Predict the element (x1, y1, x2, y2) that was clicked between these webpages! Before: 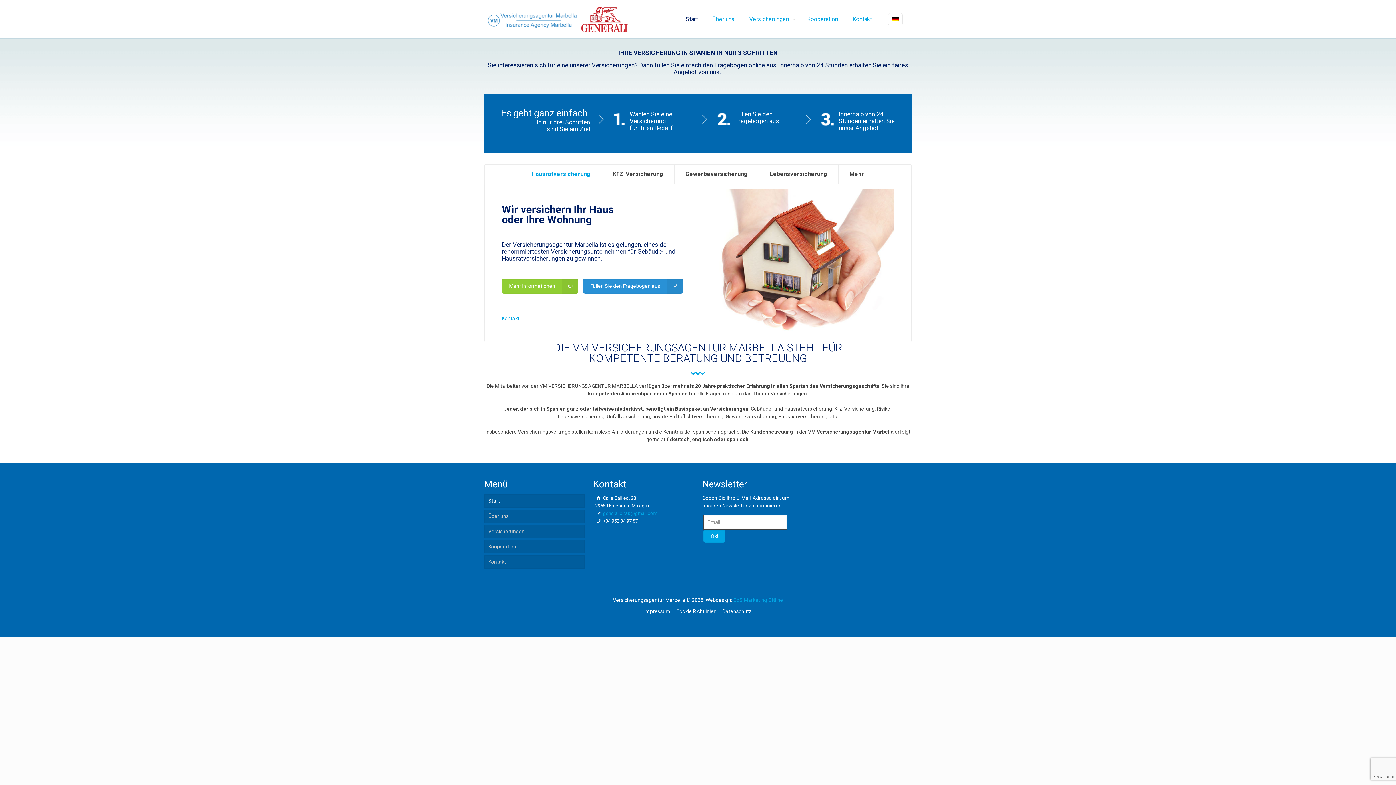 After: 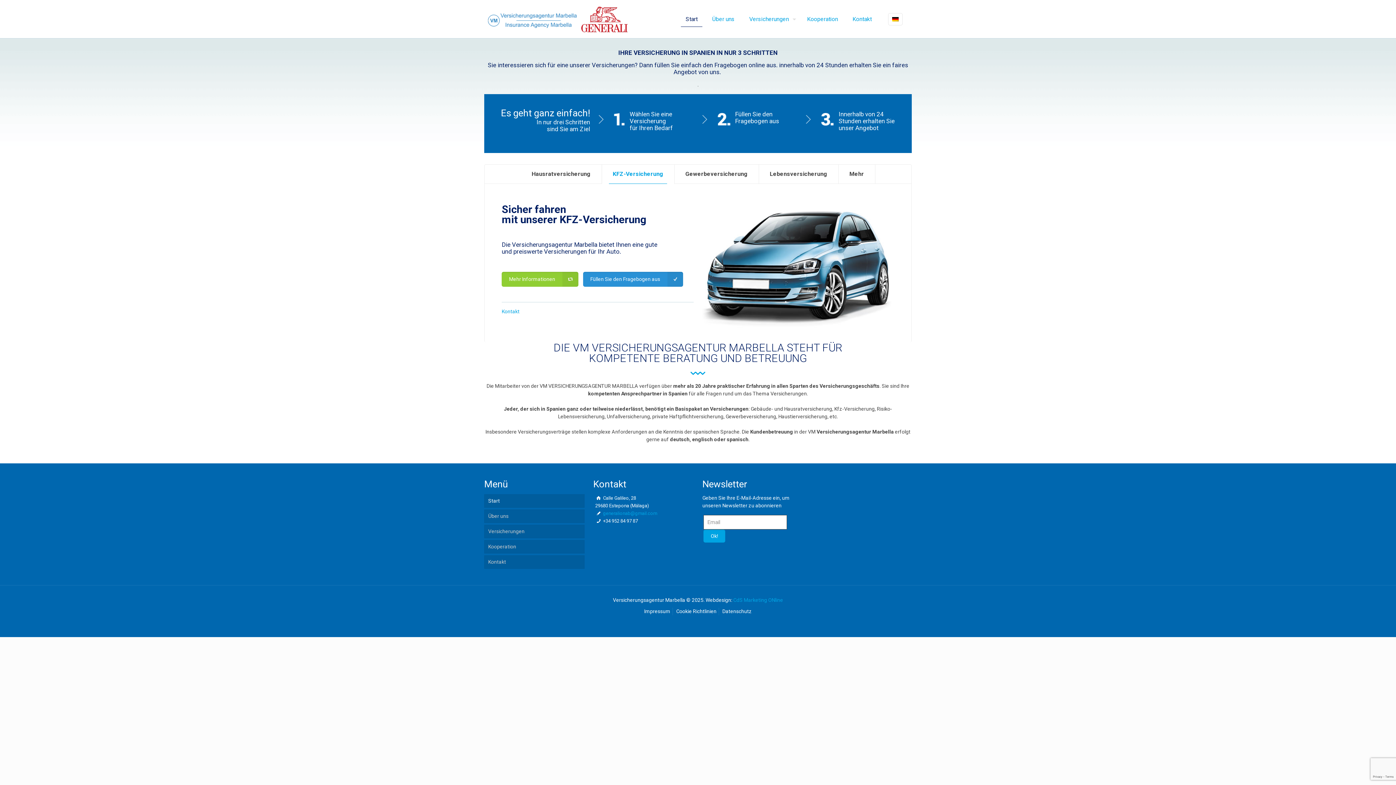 Action: bbox: (602, 164, 674, 183) label: KFZ-Versicherung